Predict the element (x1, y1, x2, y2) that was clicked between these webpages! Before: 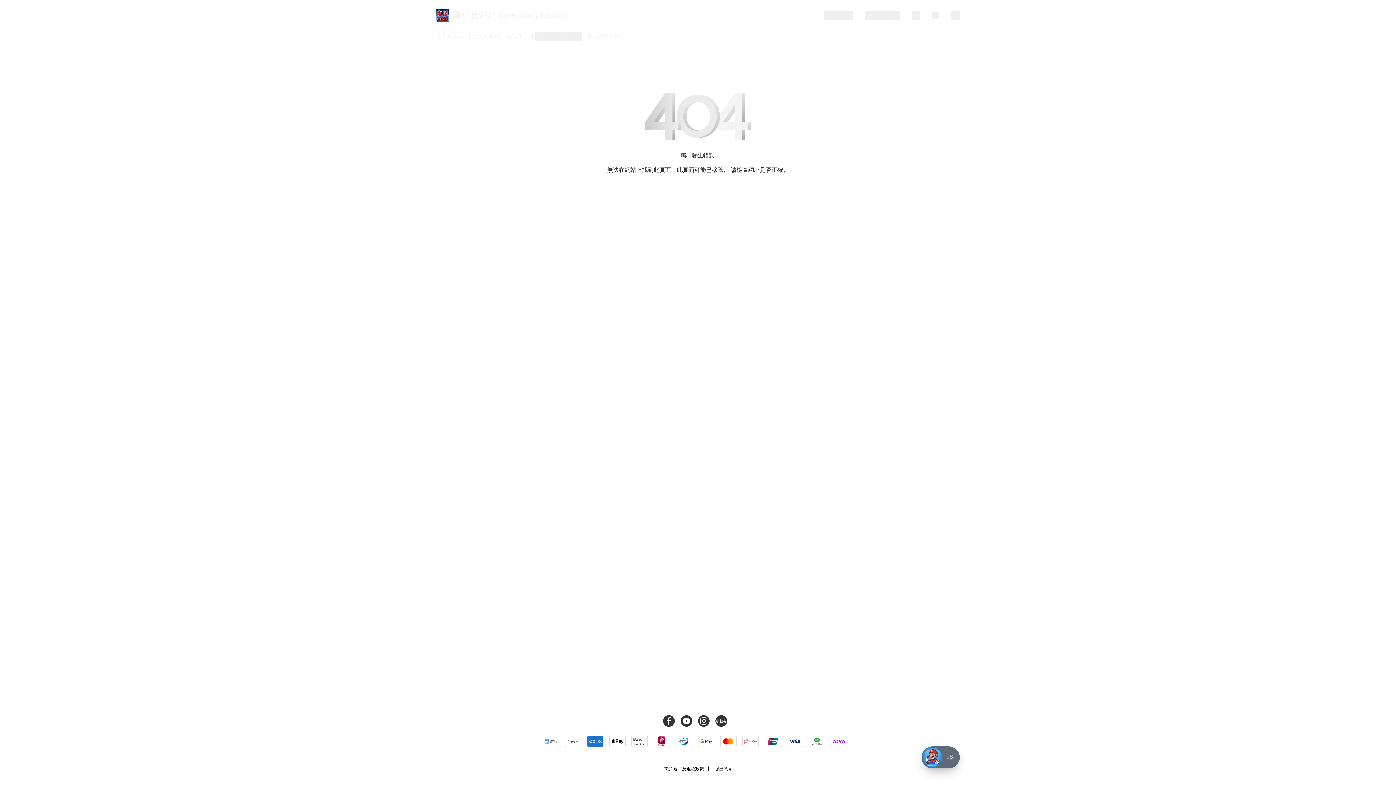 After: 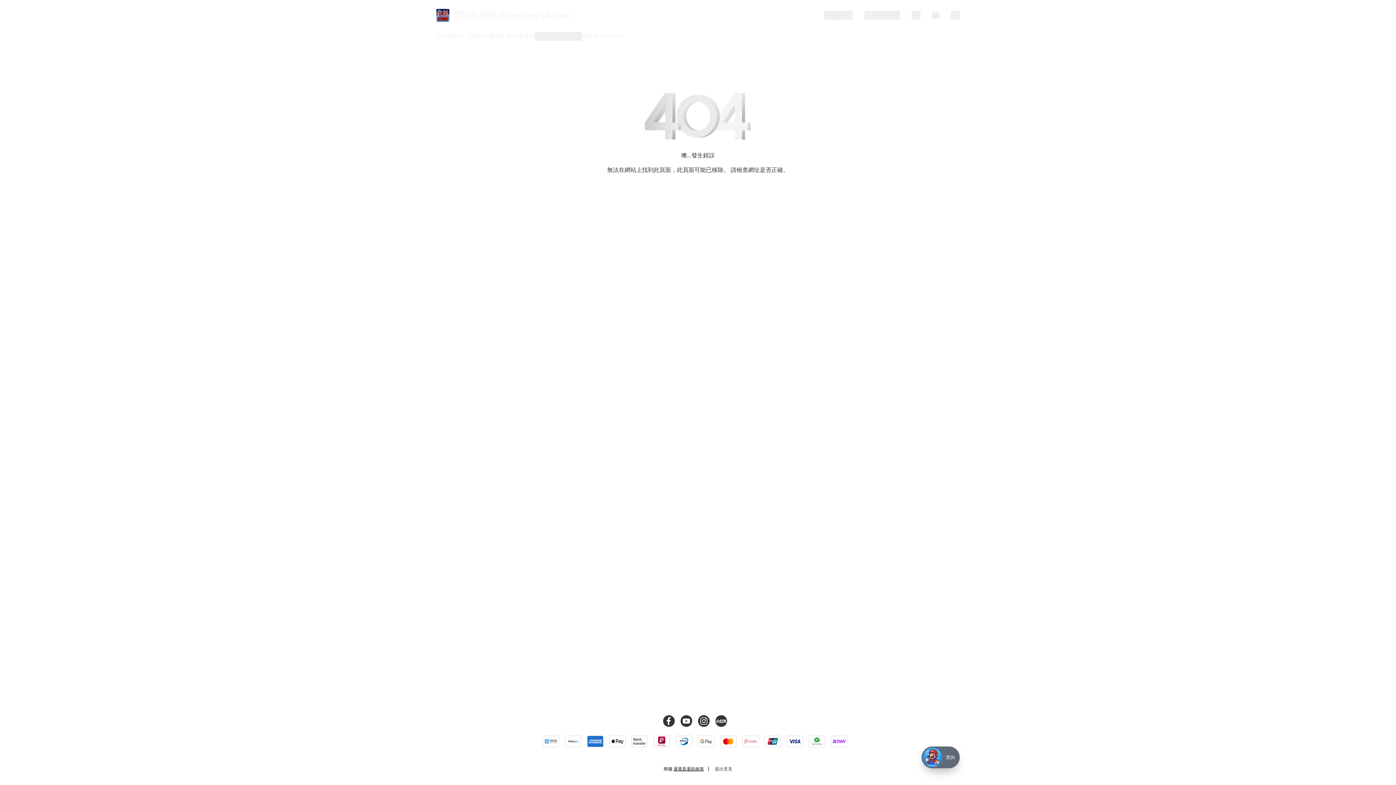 Action: label: 提出意見 bbox: (715, 766, 732, 772)